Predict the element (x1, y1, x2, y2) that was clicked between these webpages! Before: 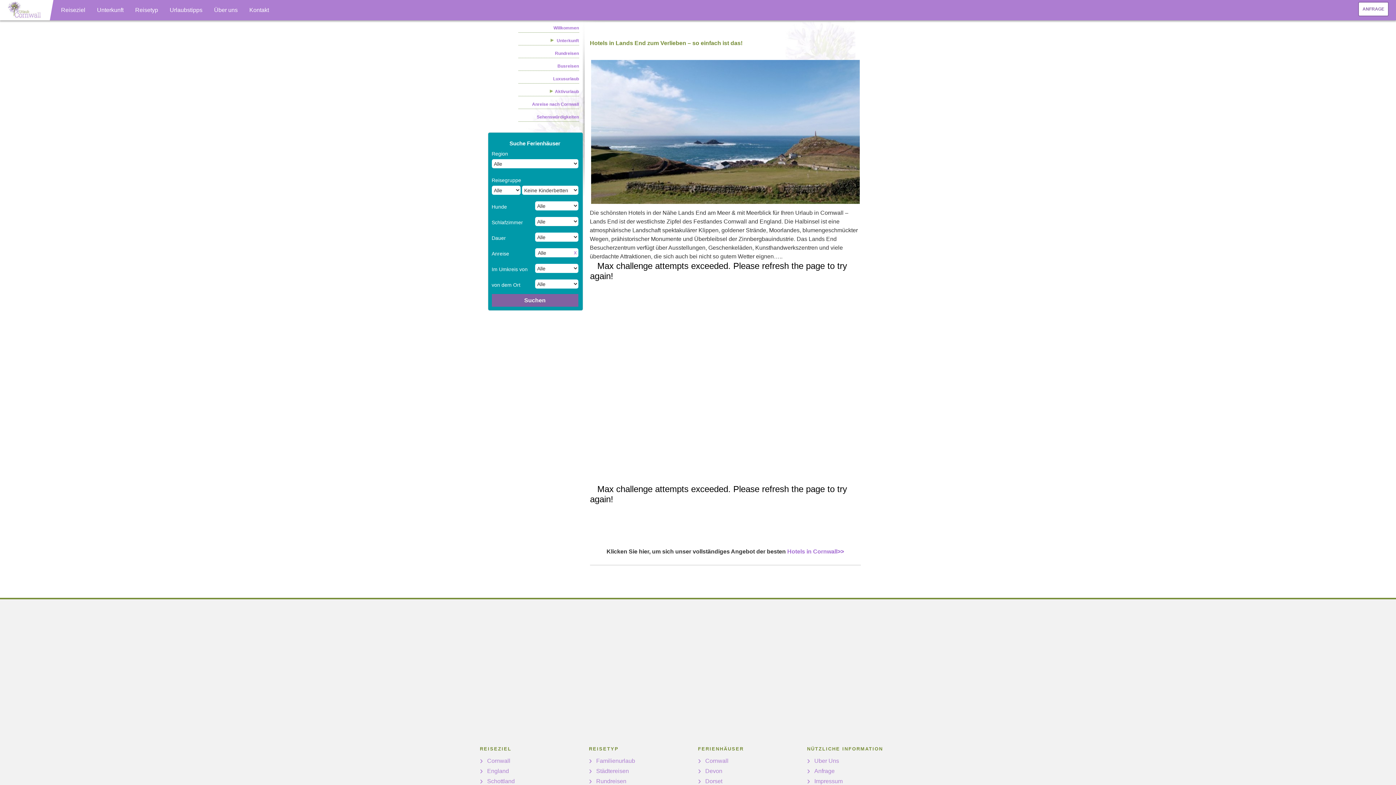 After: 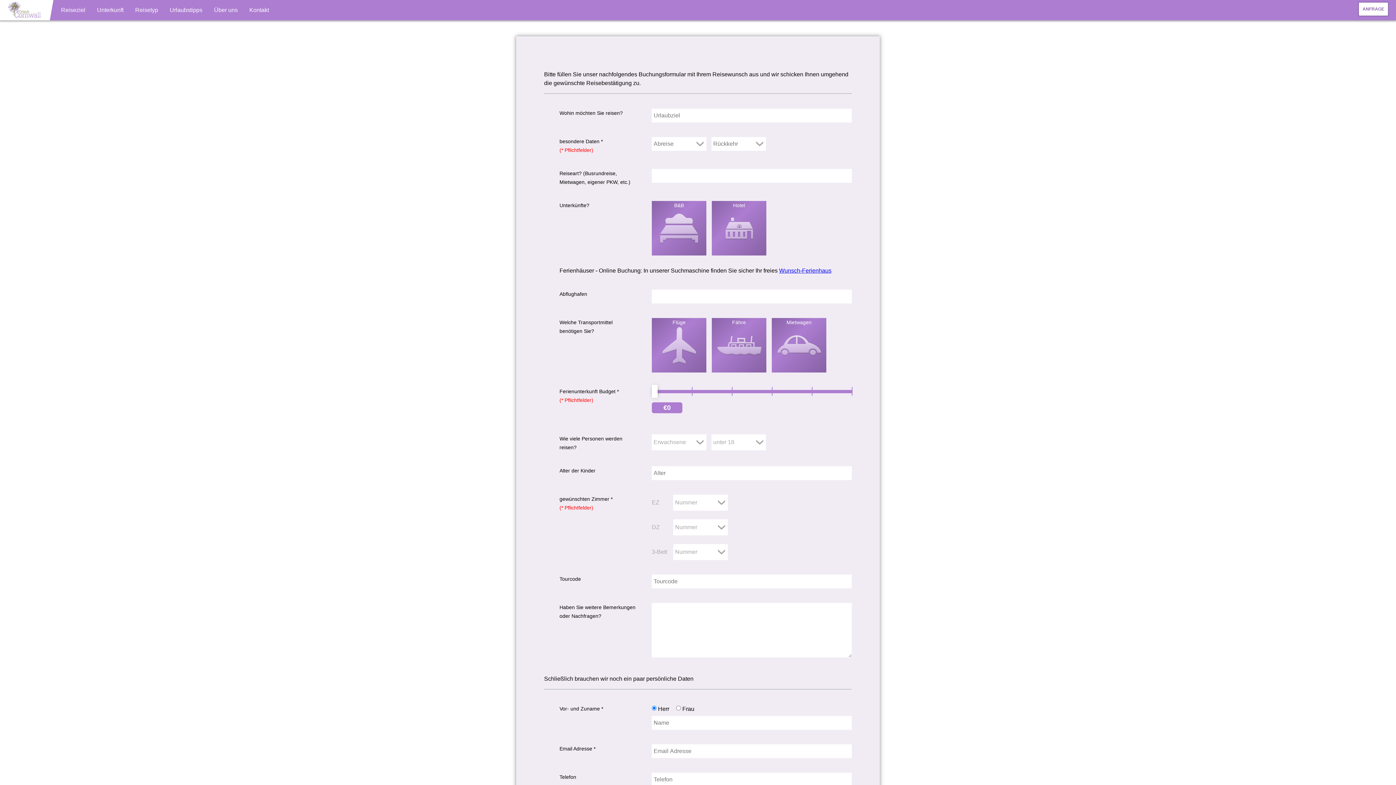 Action: label: Anfrage bbox: (807, 766, 916, 776)